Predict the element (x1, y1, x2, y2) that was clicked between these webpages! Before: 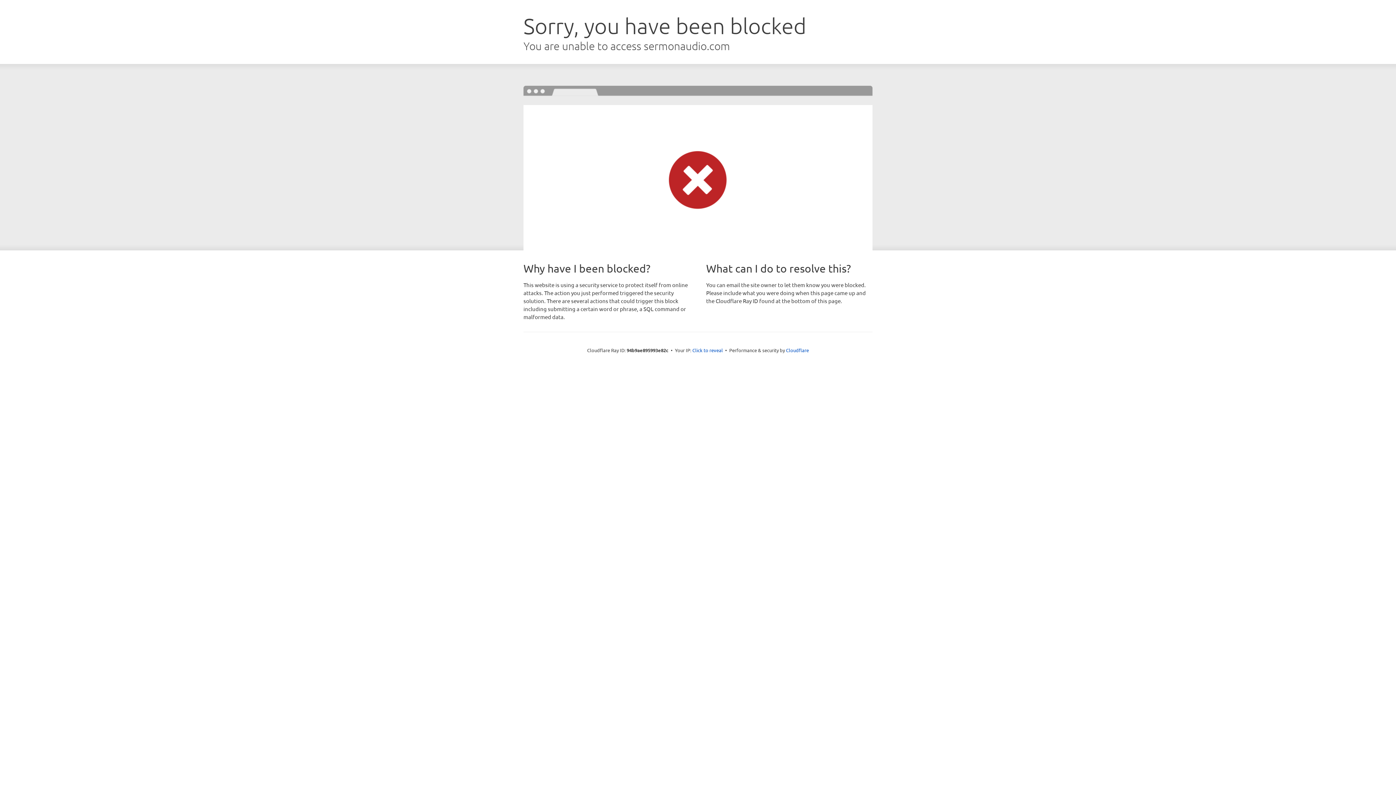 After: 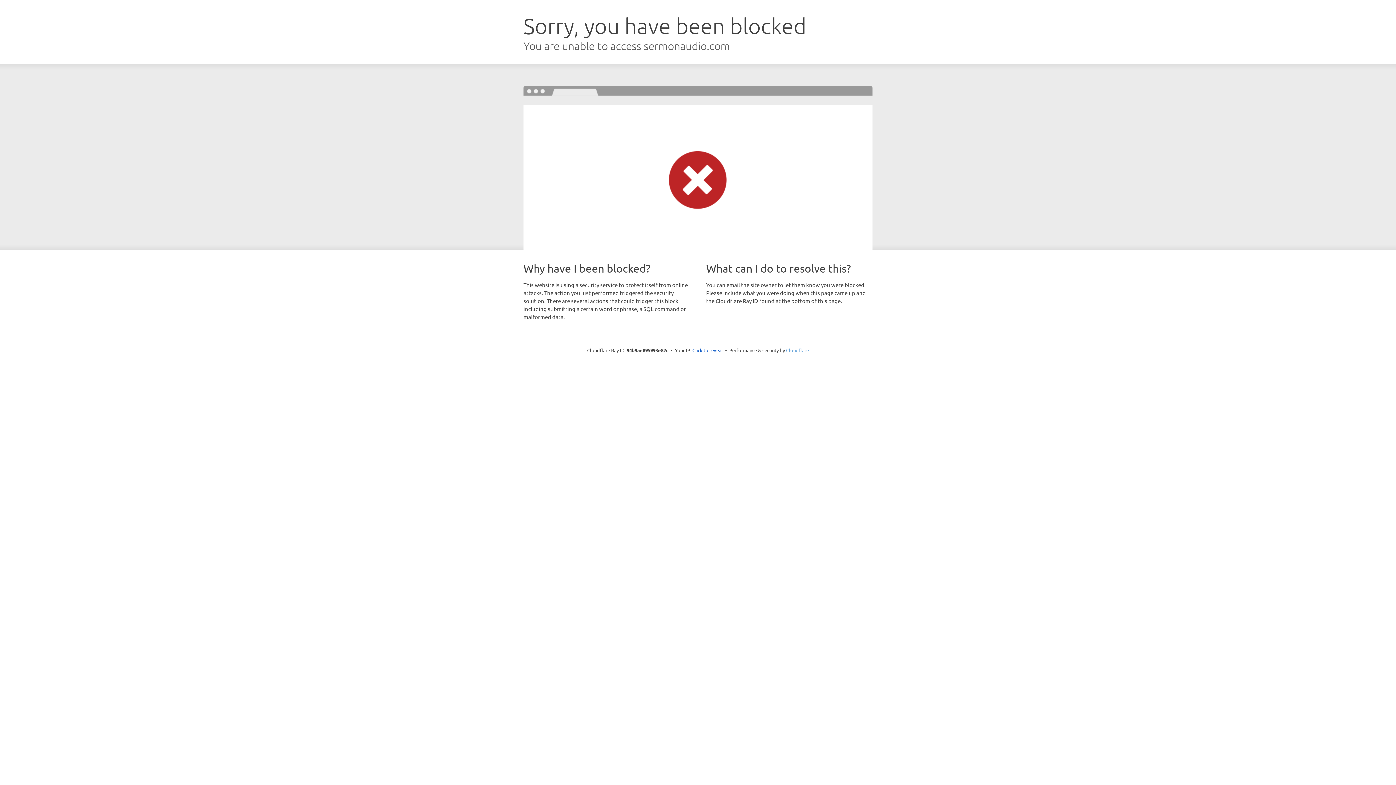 Action: bbox: (786, 347, 809, 353) label: Cloudflare